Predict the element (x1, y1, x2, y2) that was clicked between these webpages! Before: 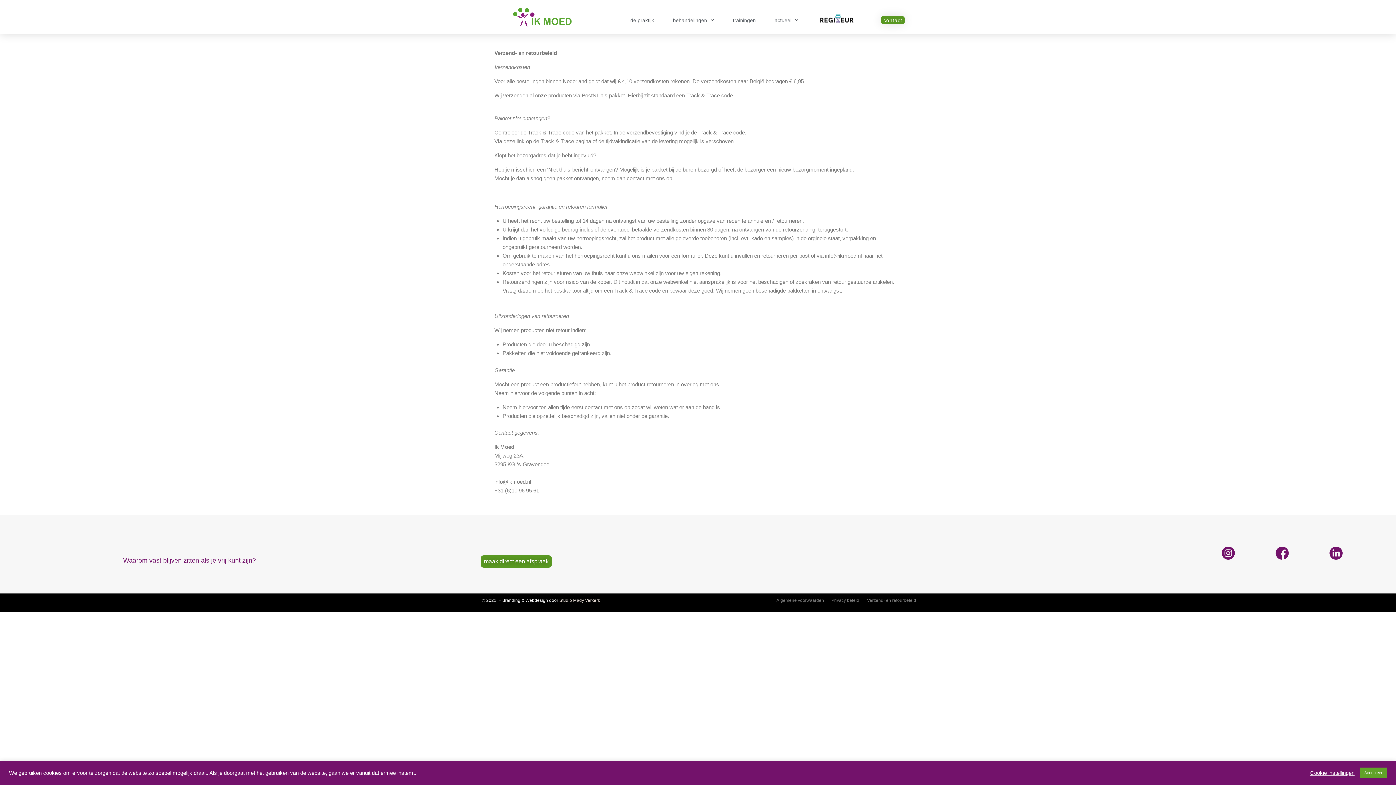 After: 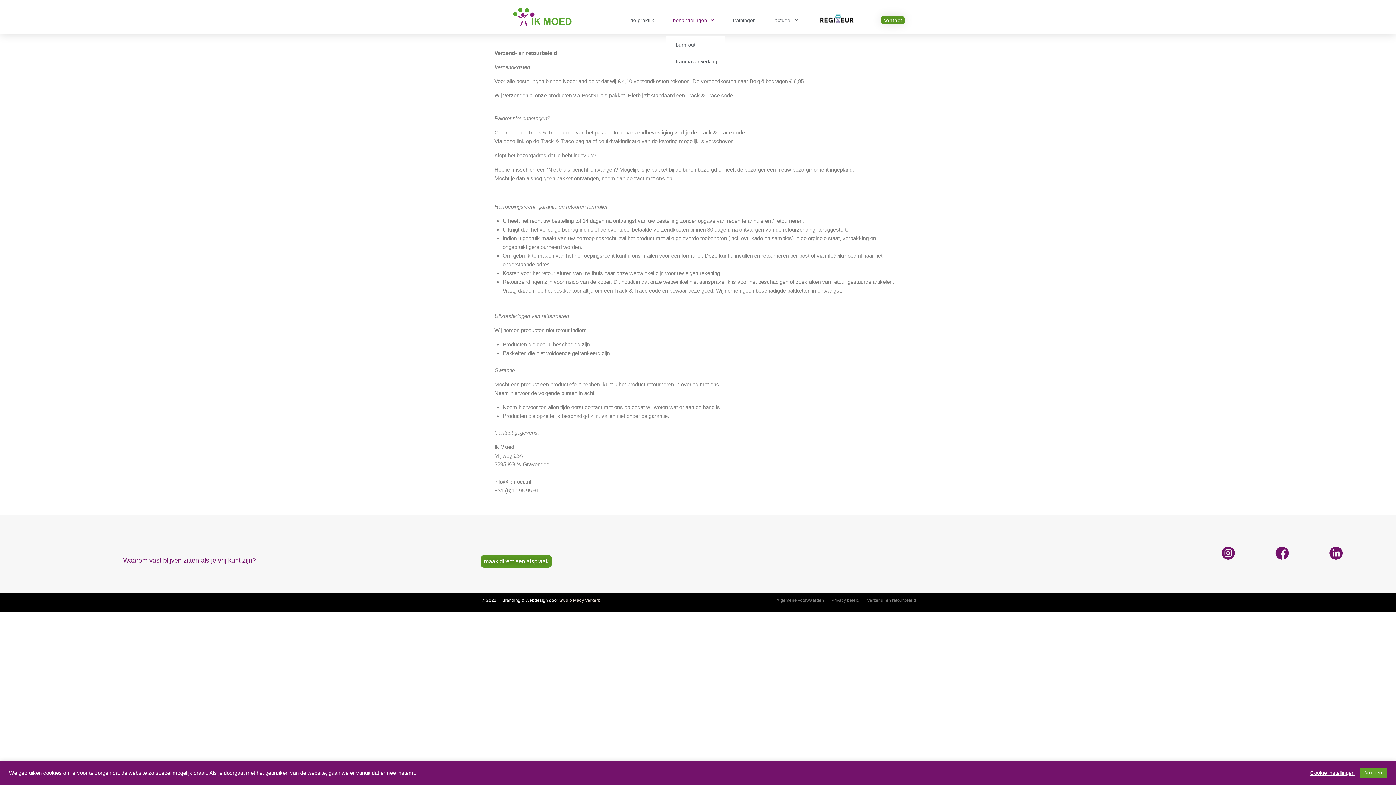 Action: label: behandelingen bbox: (665, 4, 721, 36)